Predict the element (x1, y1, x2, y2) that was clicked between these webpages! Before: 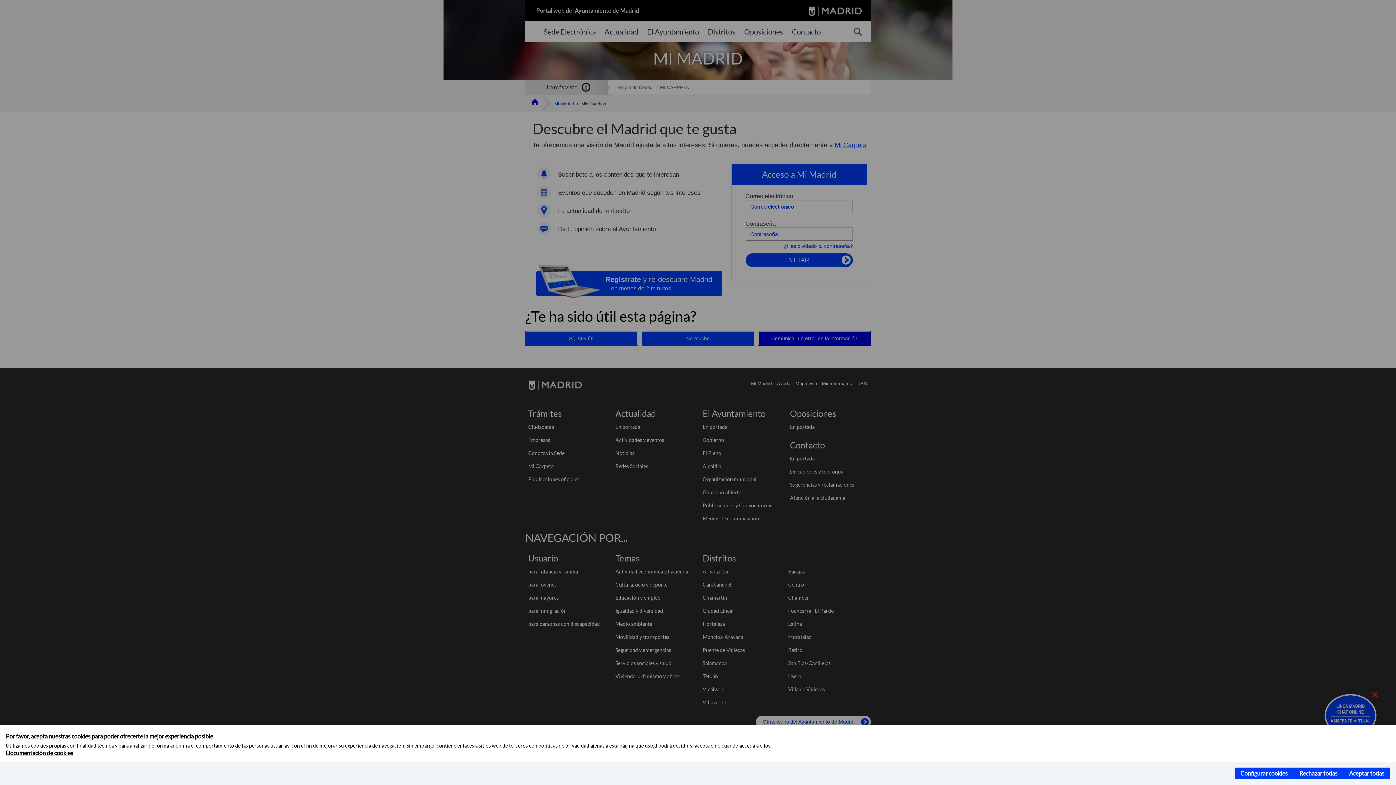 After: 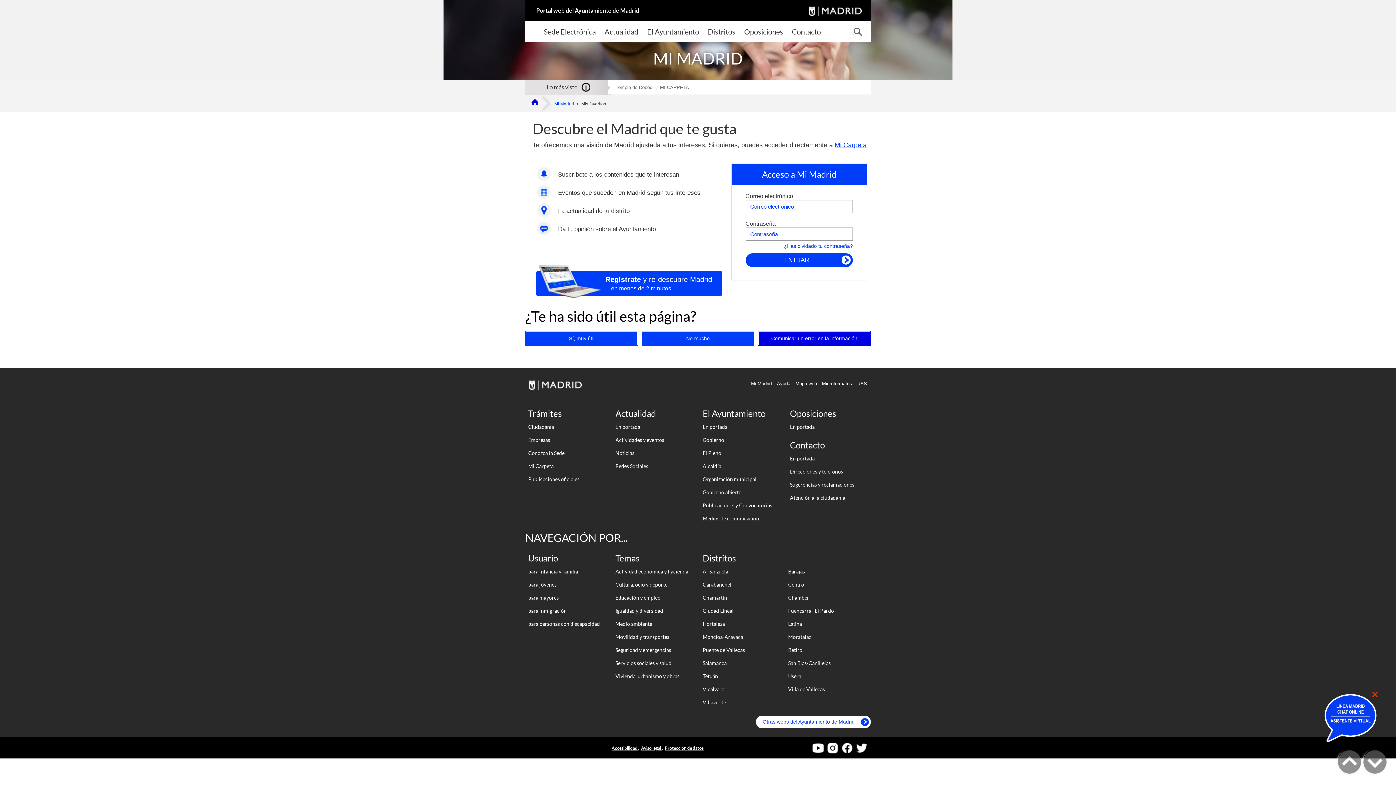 Action: bbox: (1293, 768, 1343, 779) label: Rechazar todas